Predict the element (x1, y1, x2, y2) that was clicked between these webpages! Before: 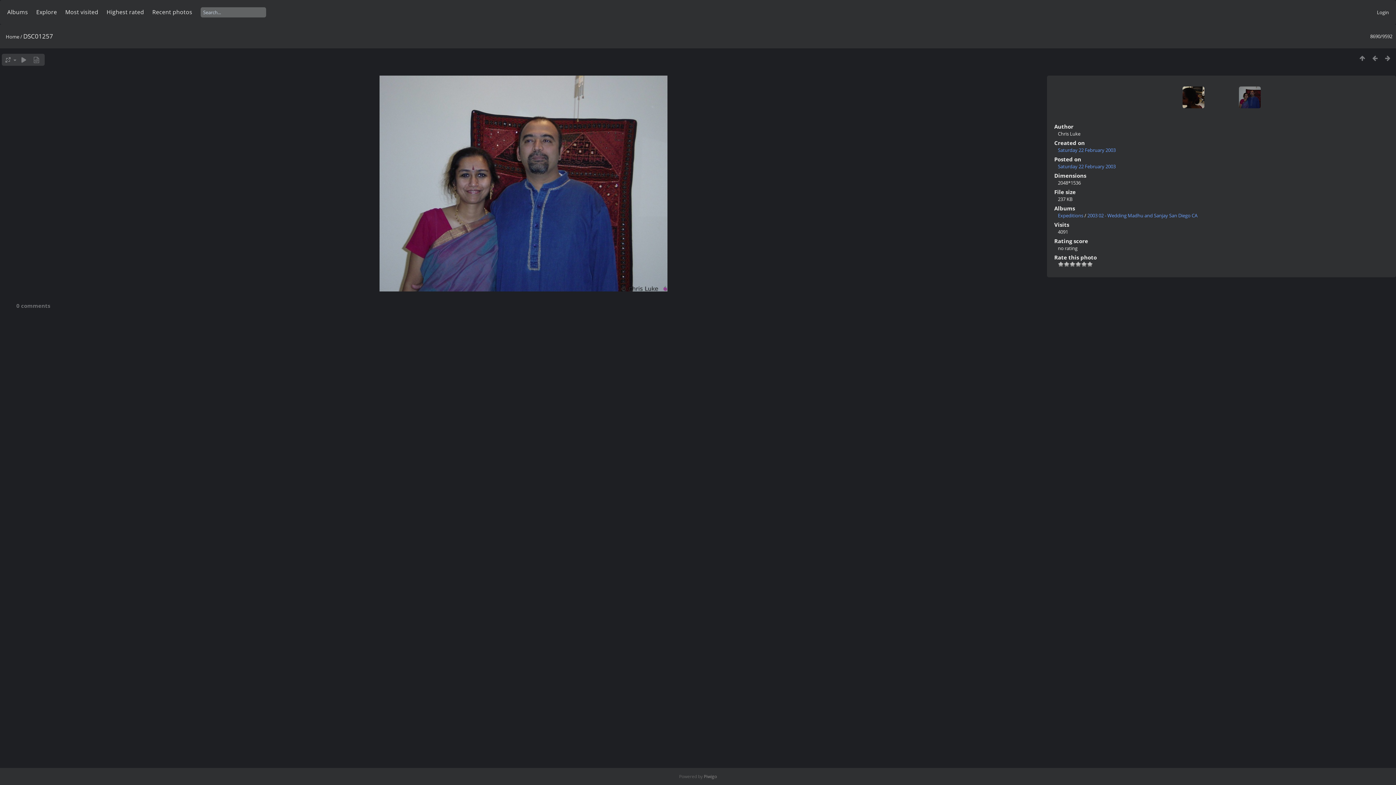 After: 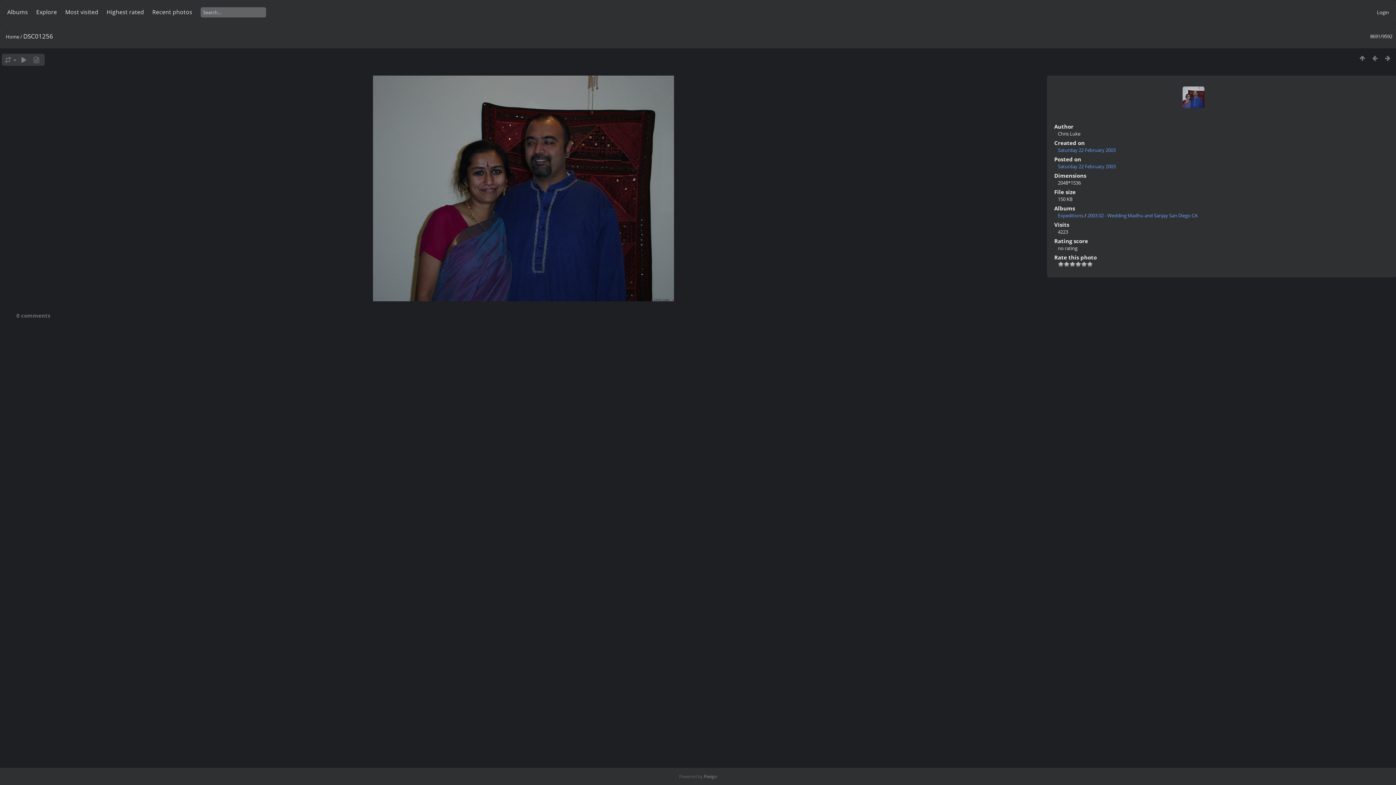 Action: bbox: (1381, 53, 1394, 62)